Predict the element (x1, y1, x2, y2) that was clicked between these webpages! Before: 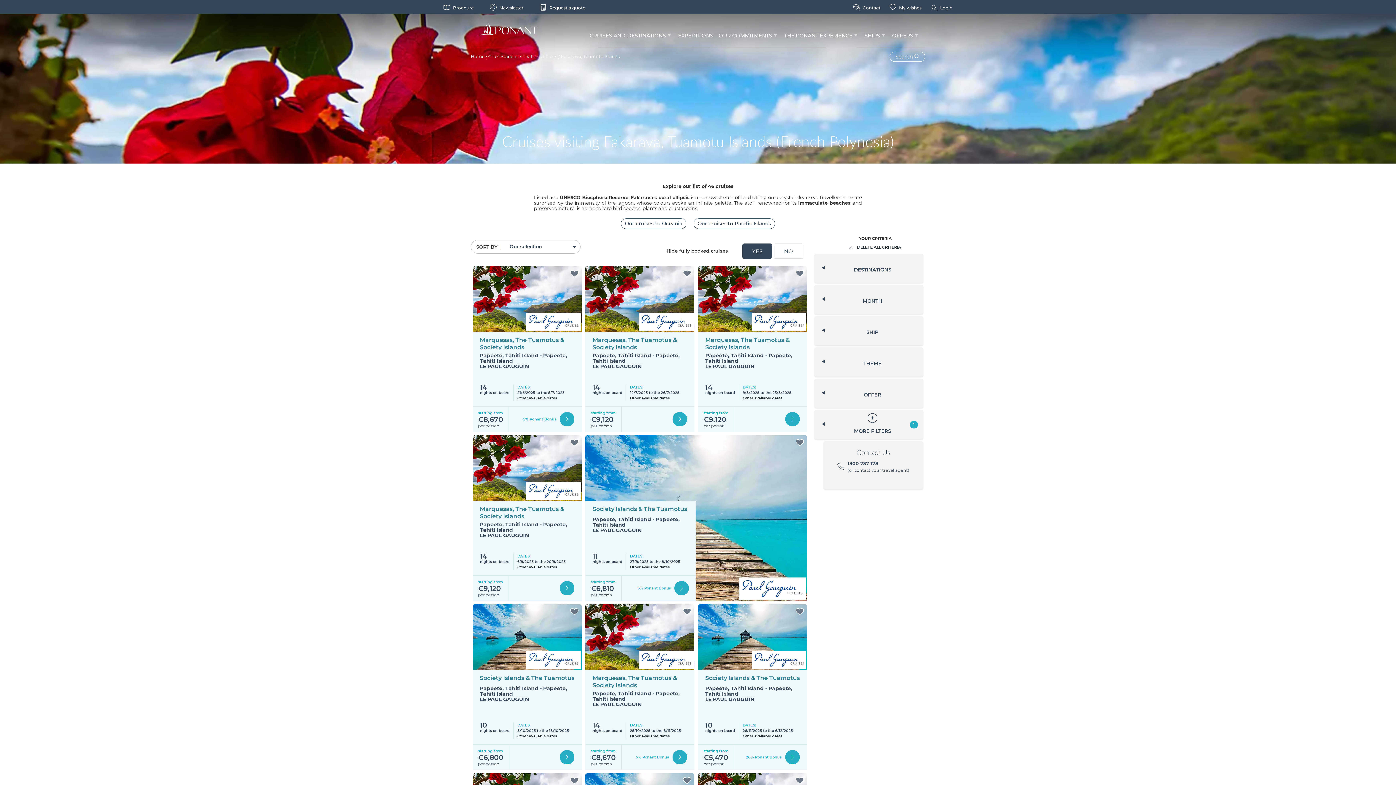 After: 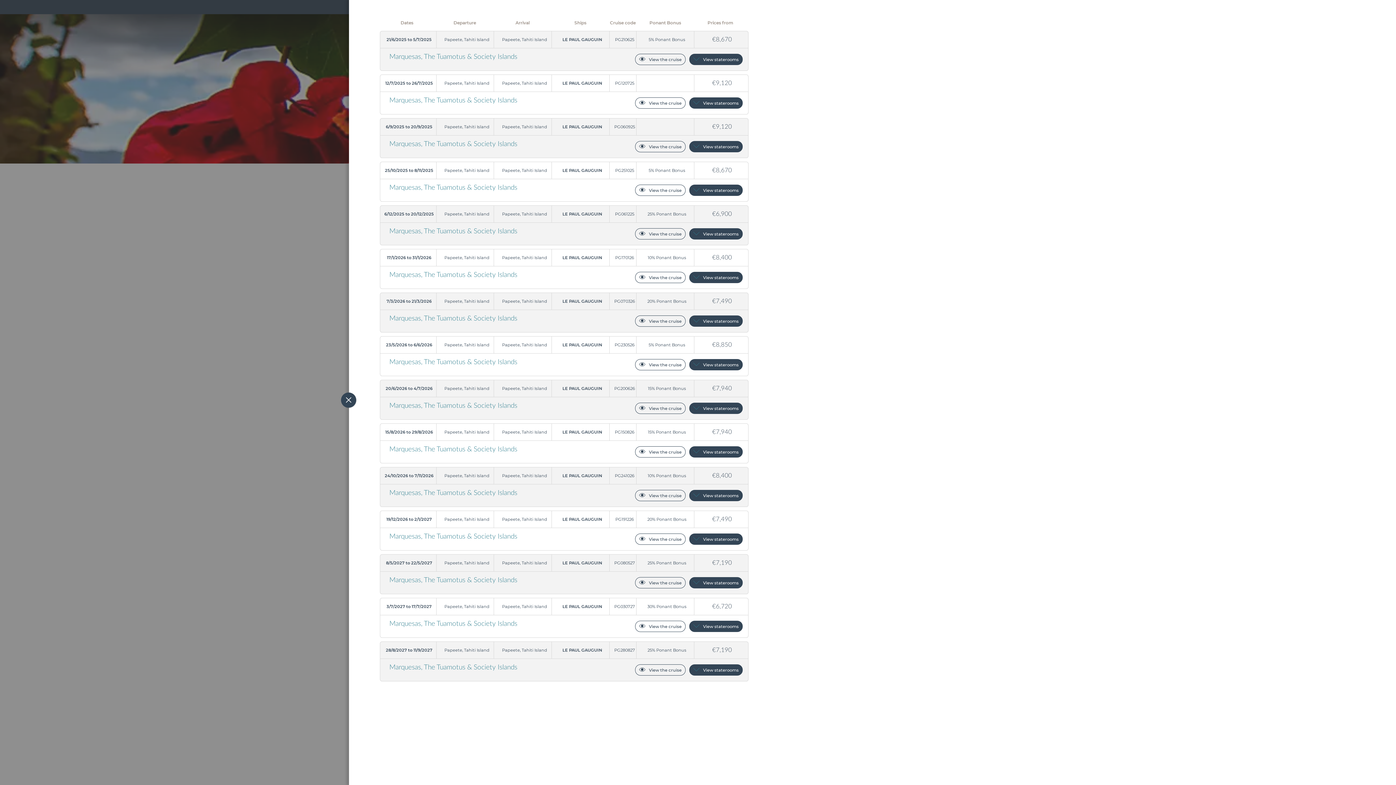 Action: bbox: (742, 395, 782, 400) label: Other available dates